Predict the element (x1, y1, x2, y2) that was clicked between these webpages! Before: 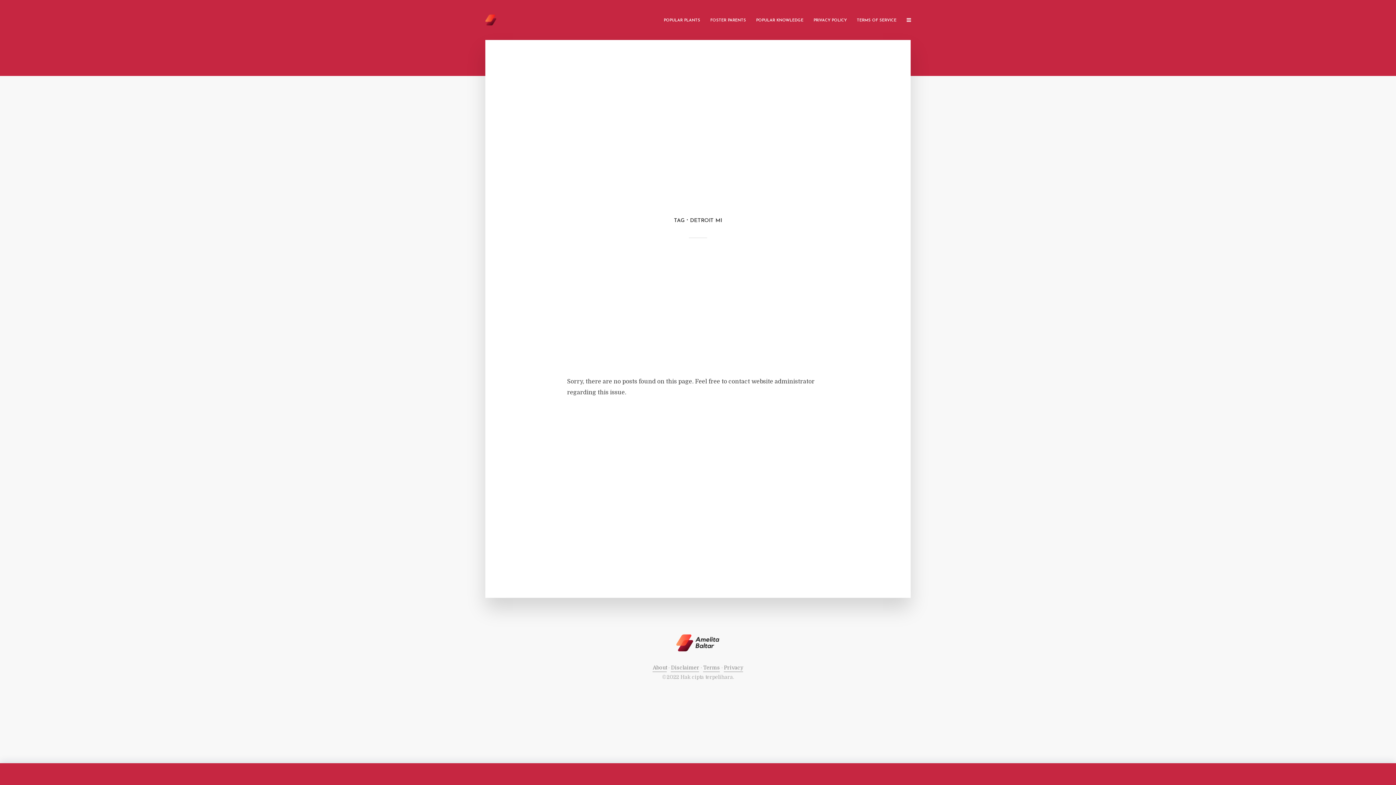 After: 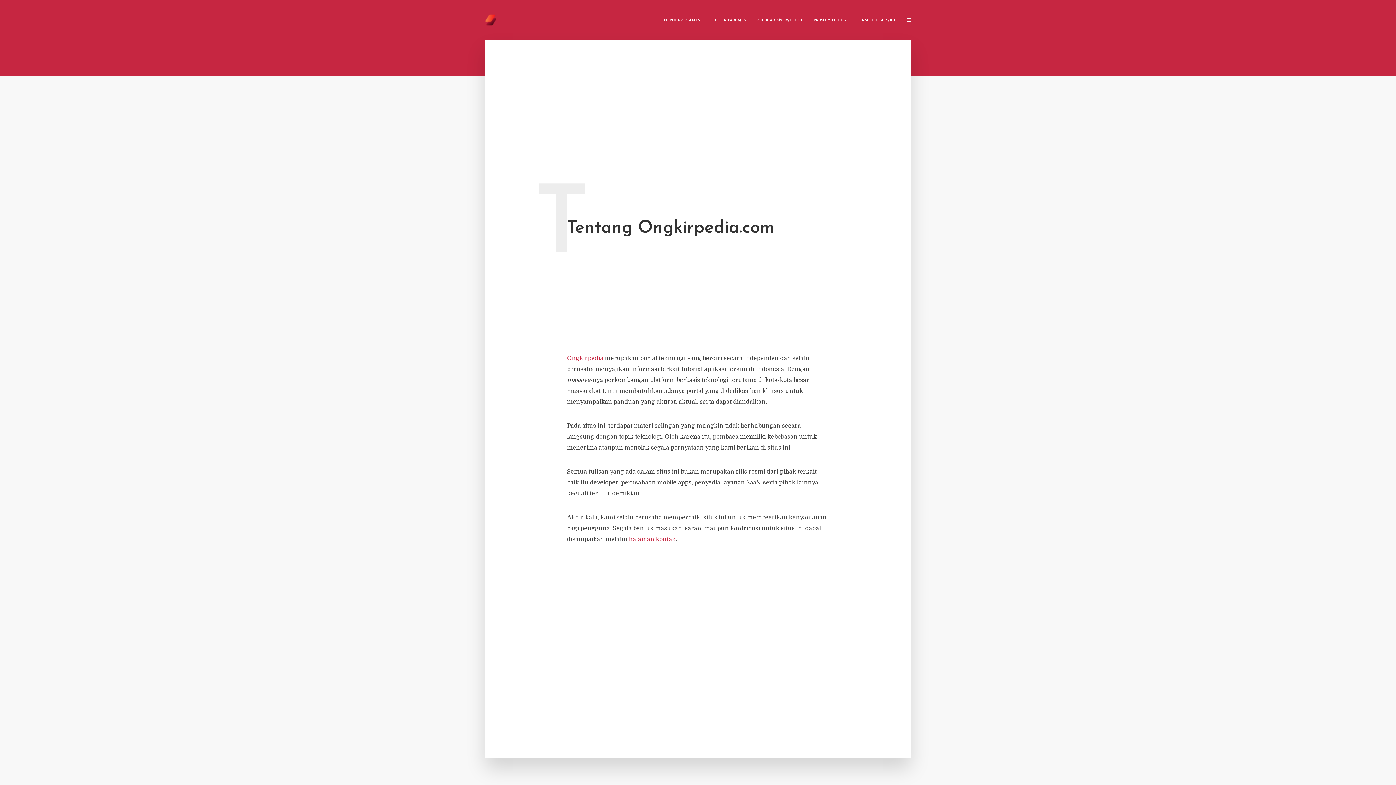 Action: label: About bbox: (652, 665, 667, 672)